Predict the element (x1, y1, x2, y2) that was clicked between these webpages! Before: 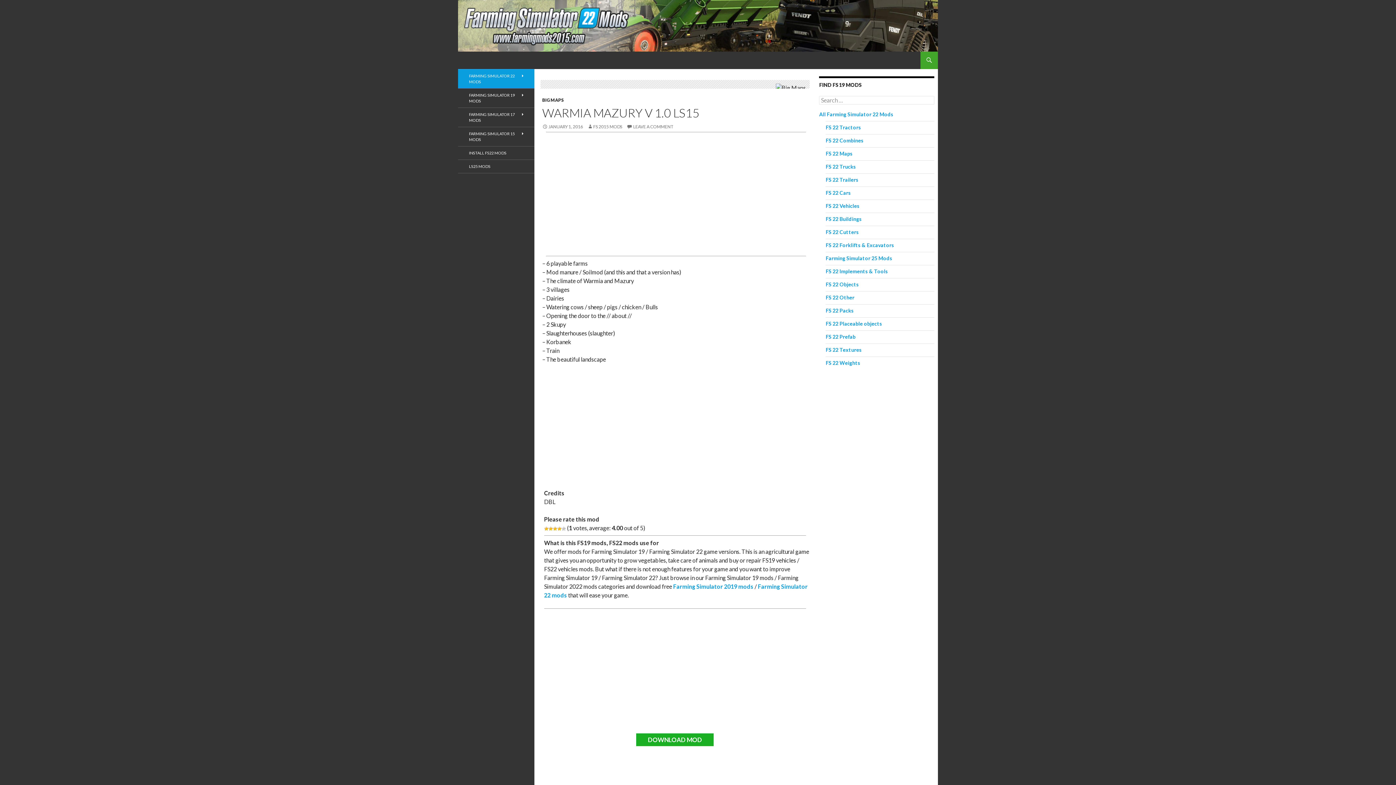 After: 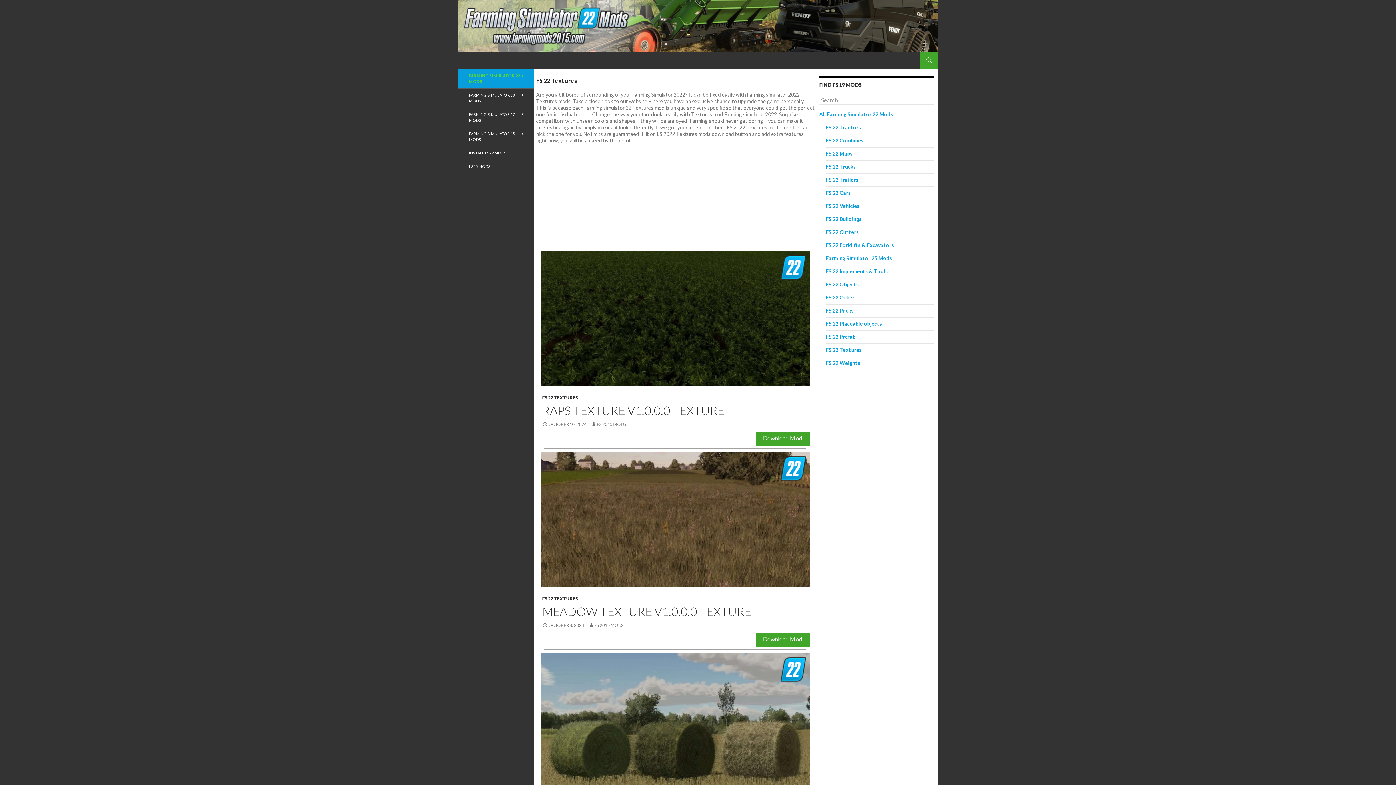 Action: bbox: (825, 346, 861, 353) label: FS 22 Textures